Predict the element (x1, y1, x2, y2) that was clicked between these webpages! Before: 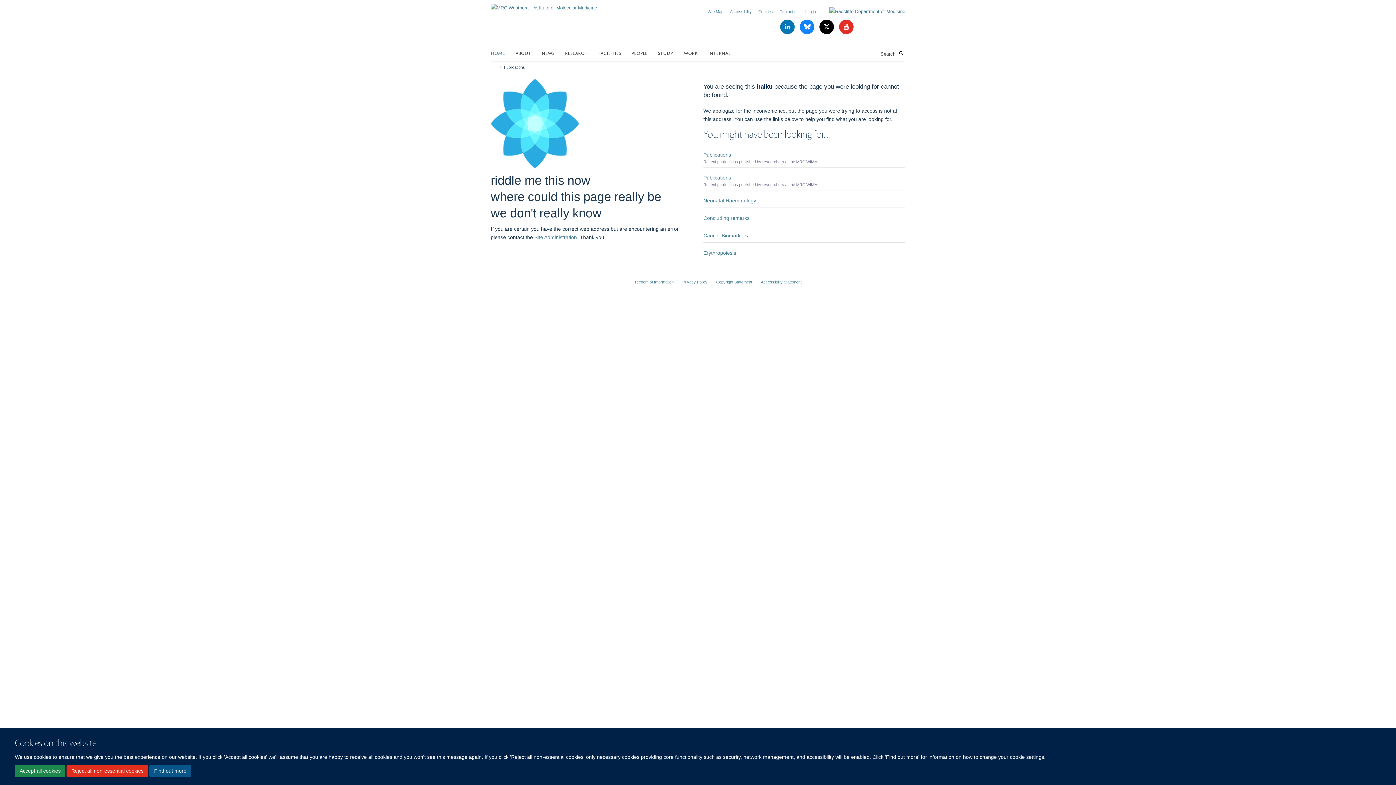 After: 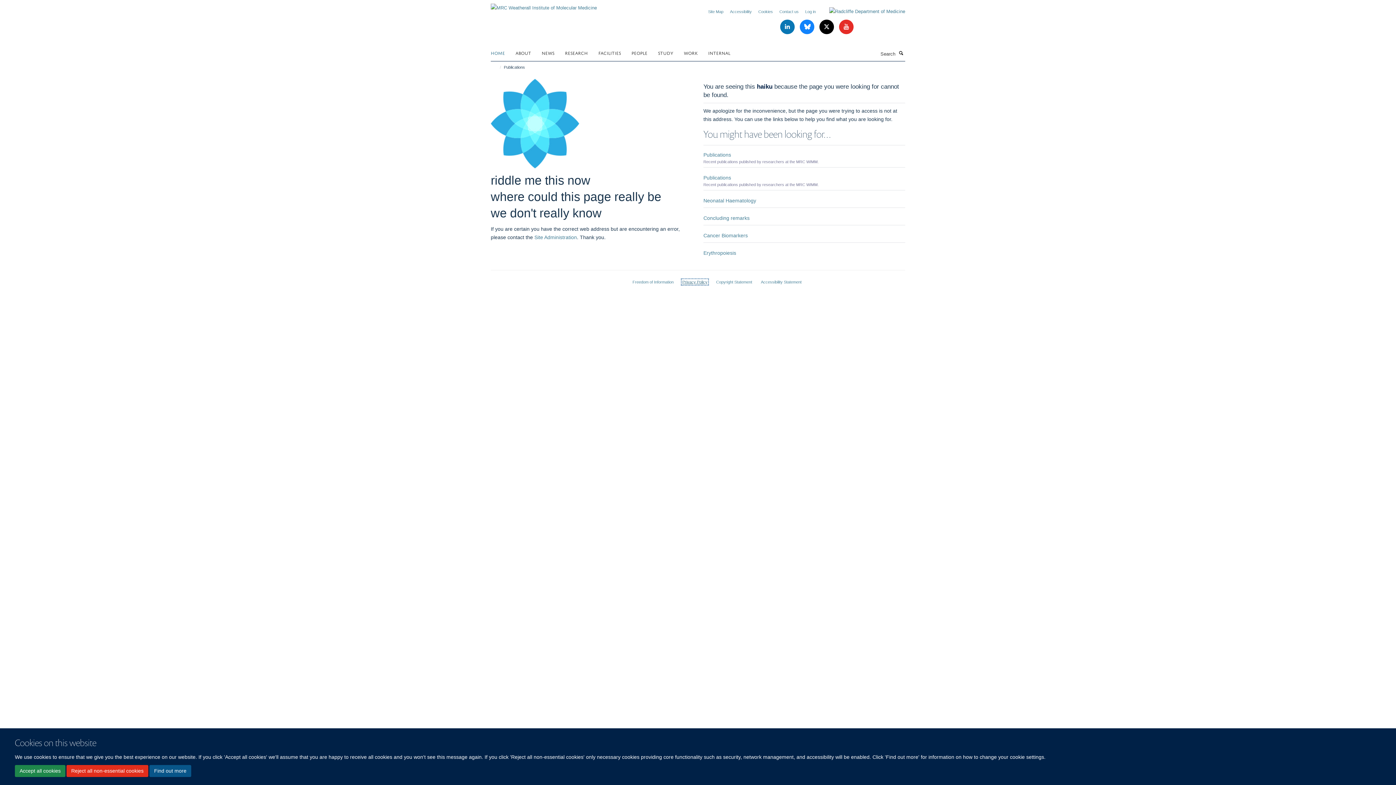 Action: bbox: (682, 279, 707, 284) label: Privacy Policy